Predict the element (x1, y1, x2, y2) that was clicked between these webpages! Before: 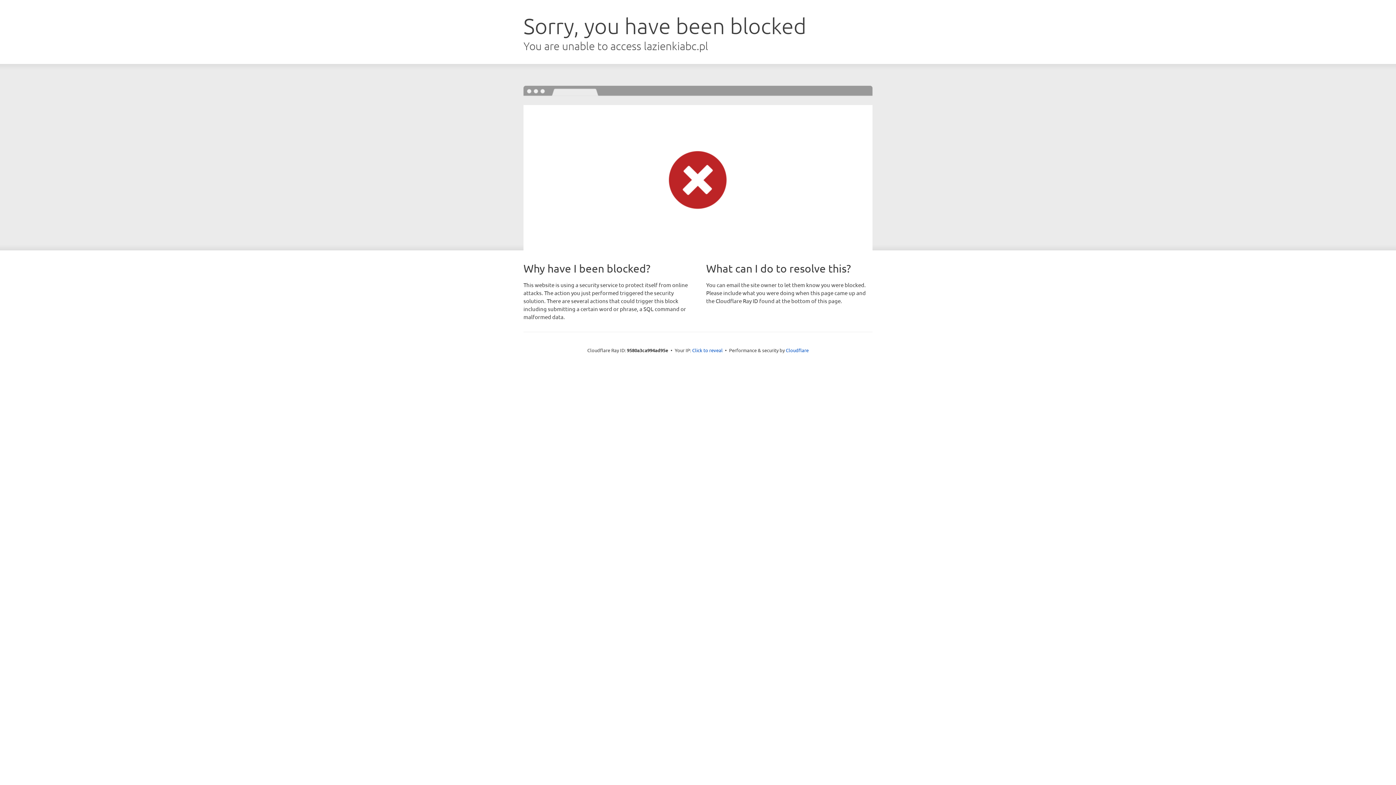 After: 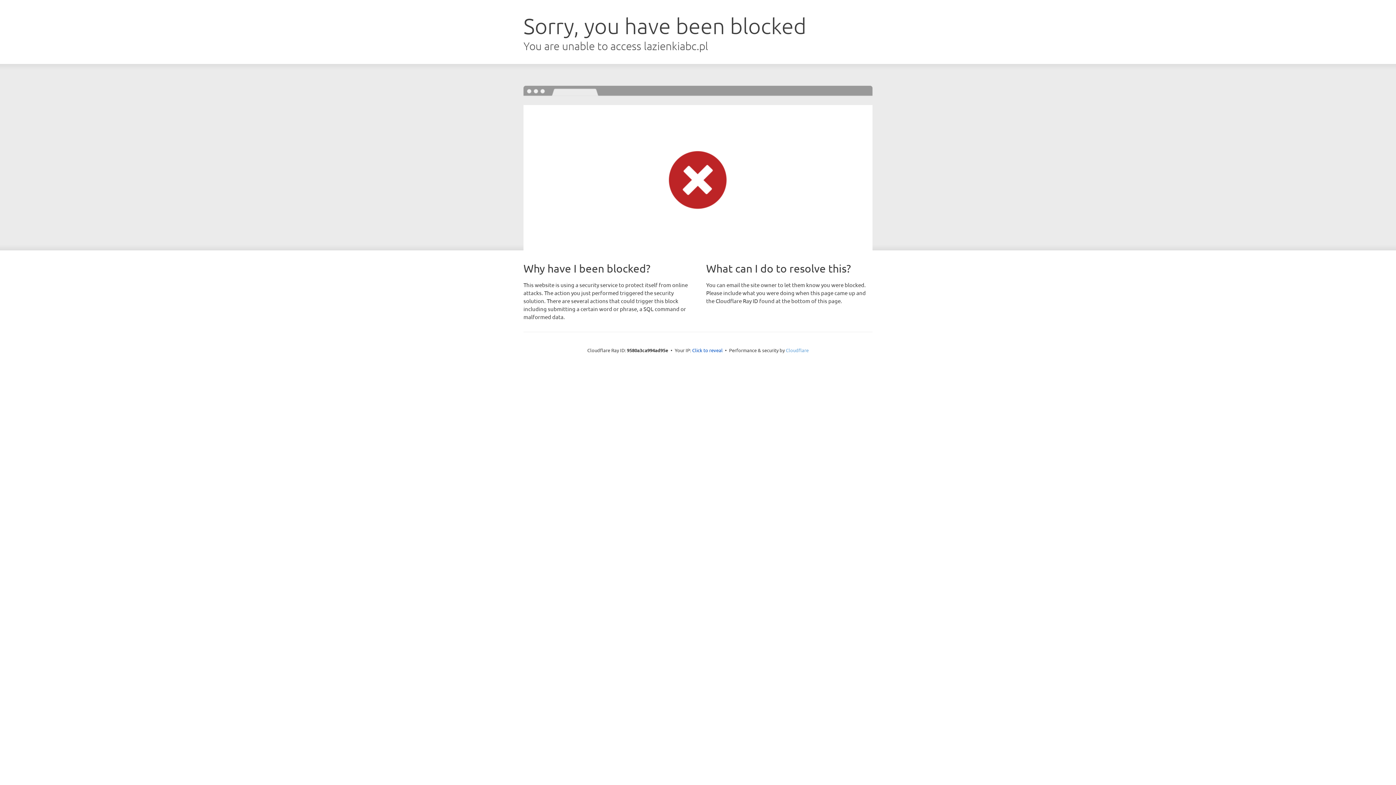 Action: bbox: (786, 347, 808, 353) label: Cloudflare